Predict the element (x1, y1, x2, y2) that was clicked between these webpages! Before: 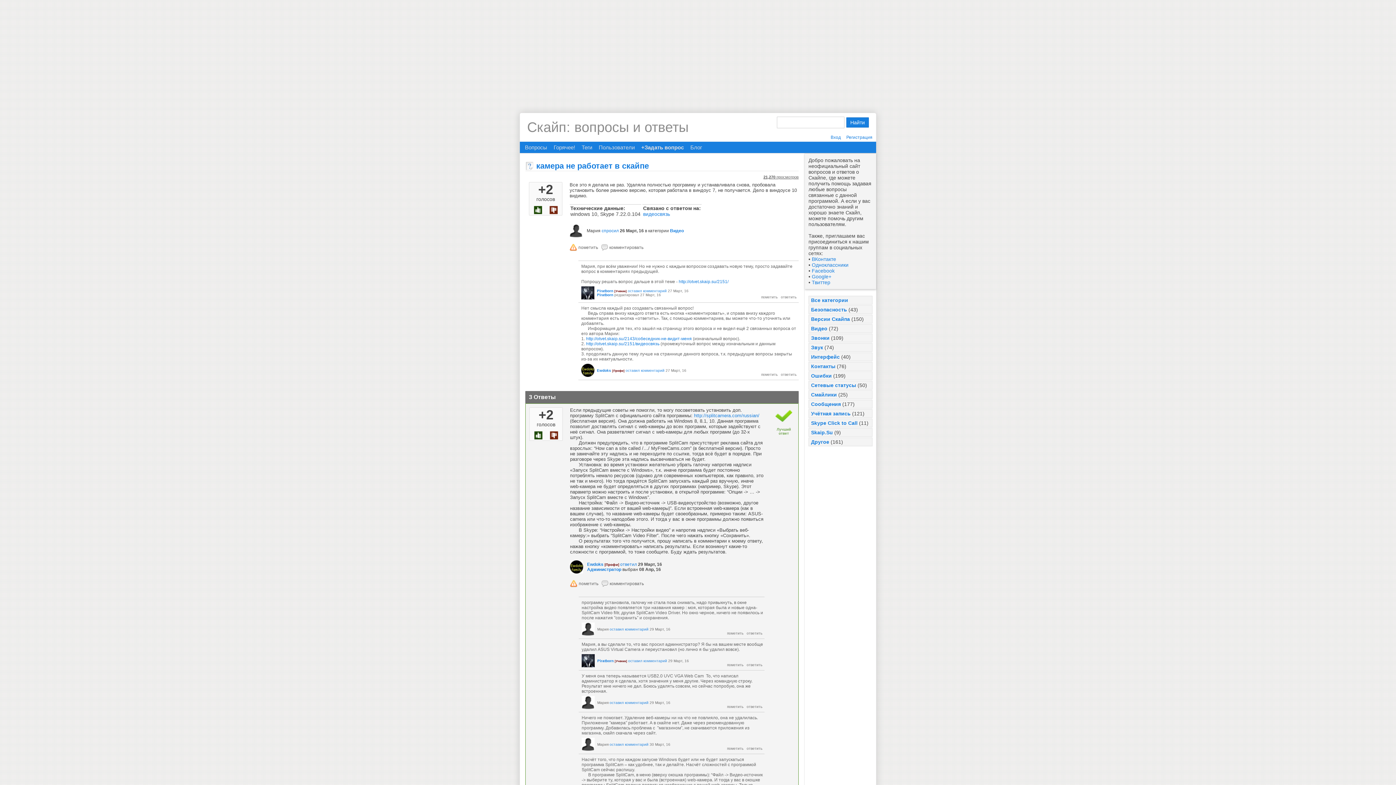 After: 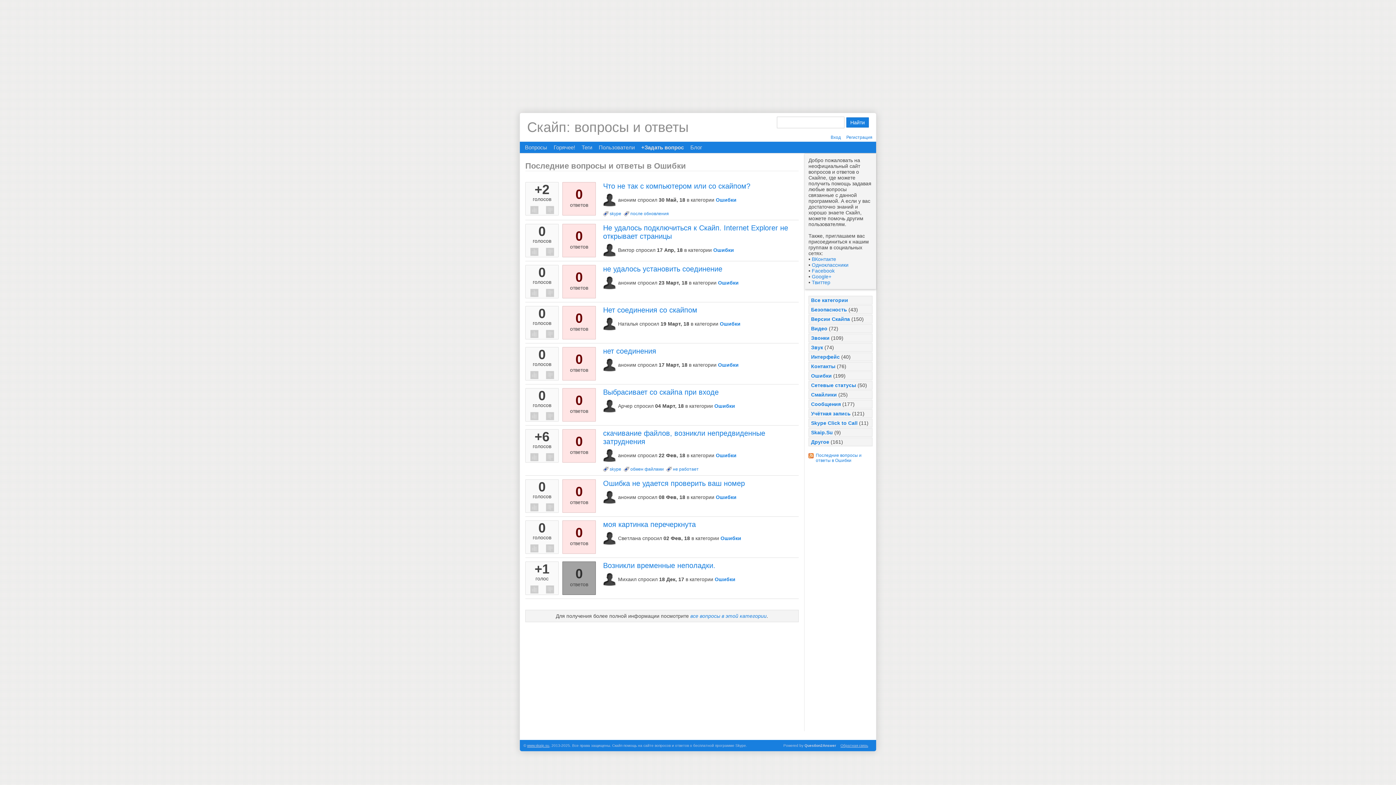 Action: label: Ошибки bbox: (811, 373, 832, 378)